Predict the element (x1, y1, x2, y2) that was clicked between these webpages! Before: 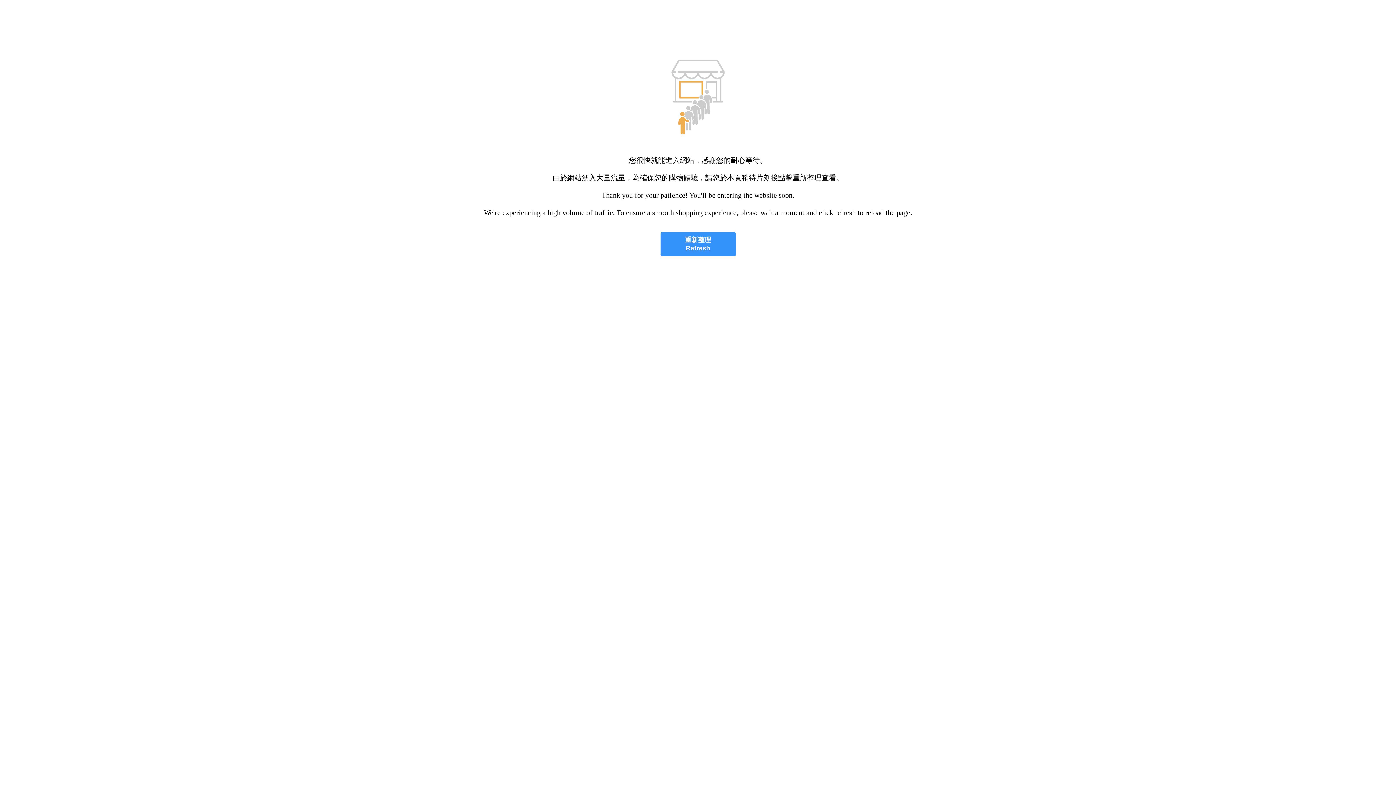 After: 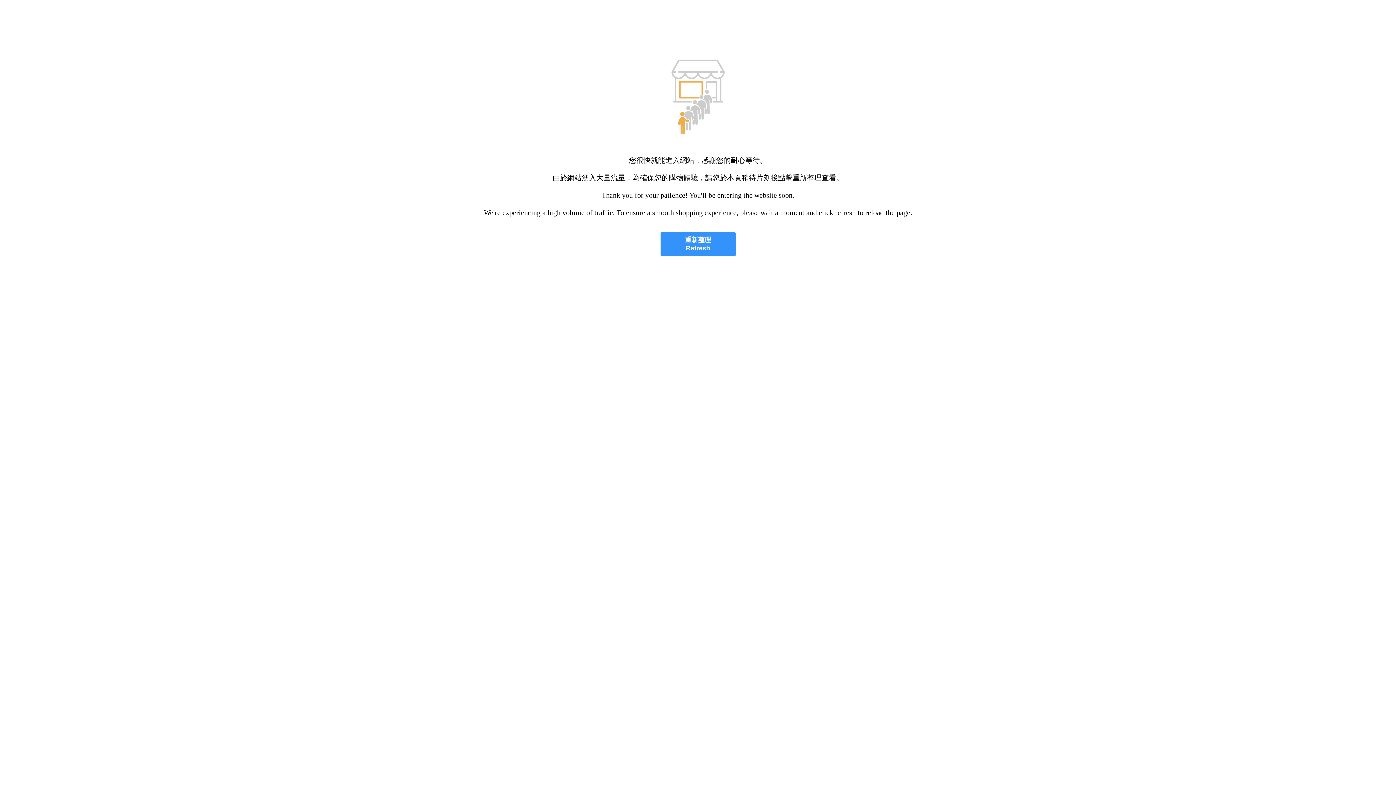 Action: bbox: (660, 232, 735, 256) label: 重新整理
Refresh